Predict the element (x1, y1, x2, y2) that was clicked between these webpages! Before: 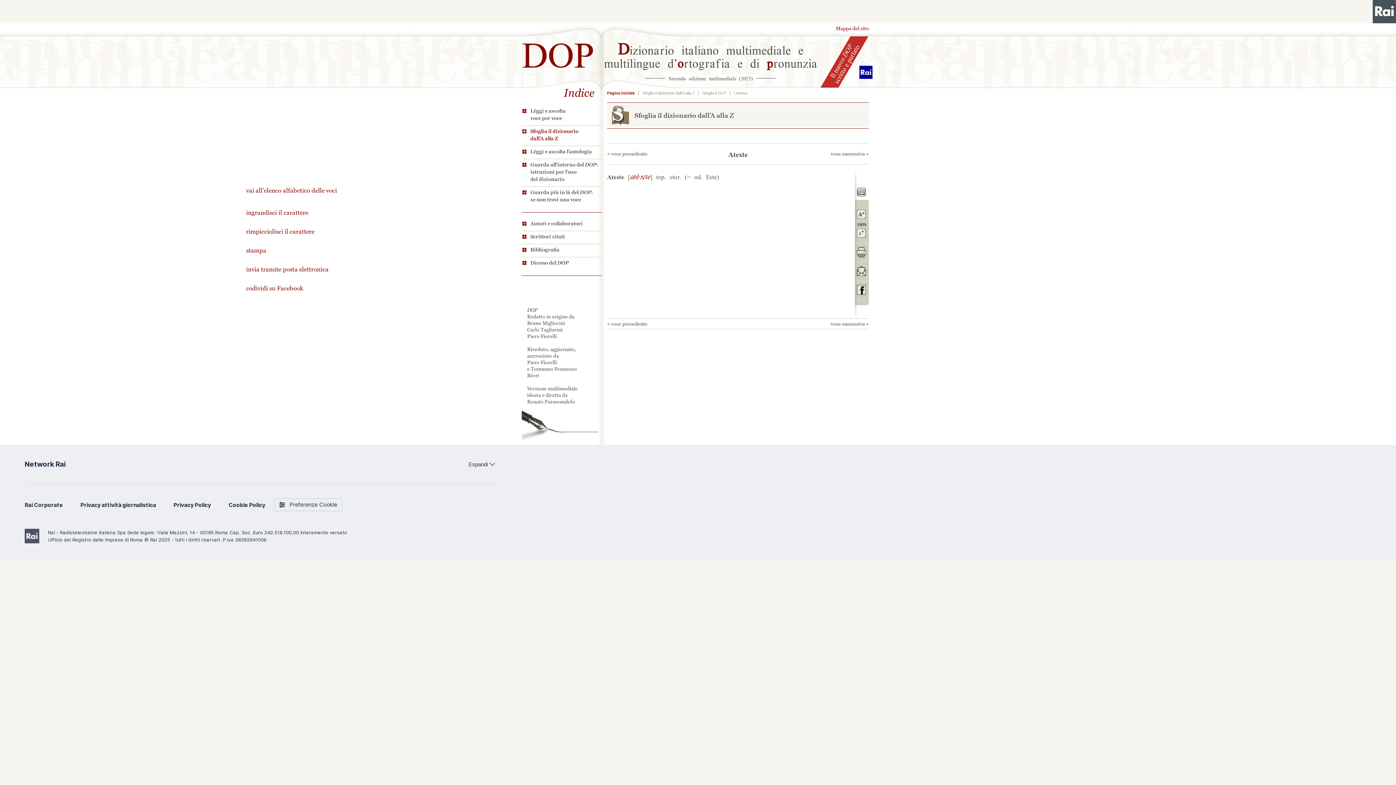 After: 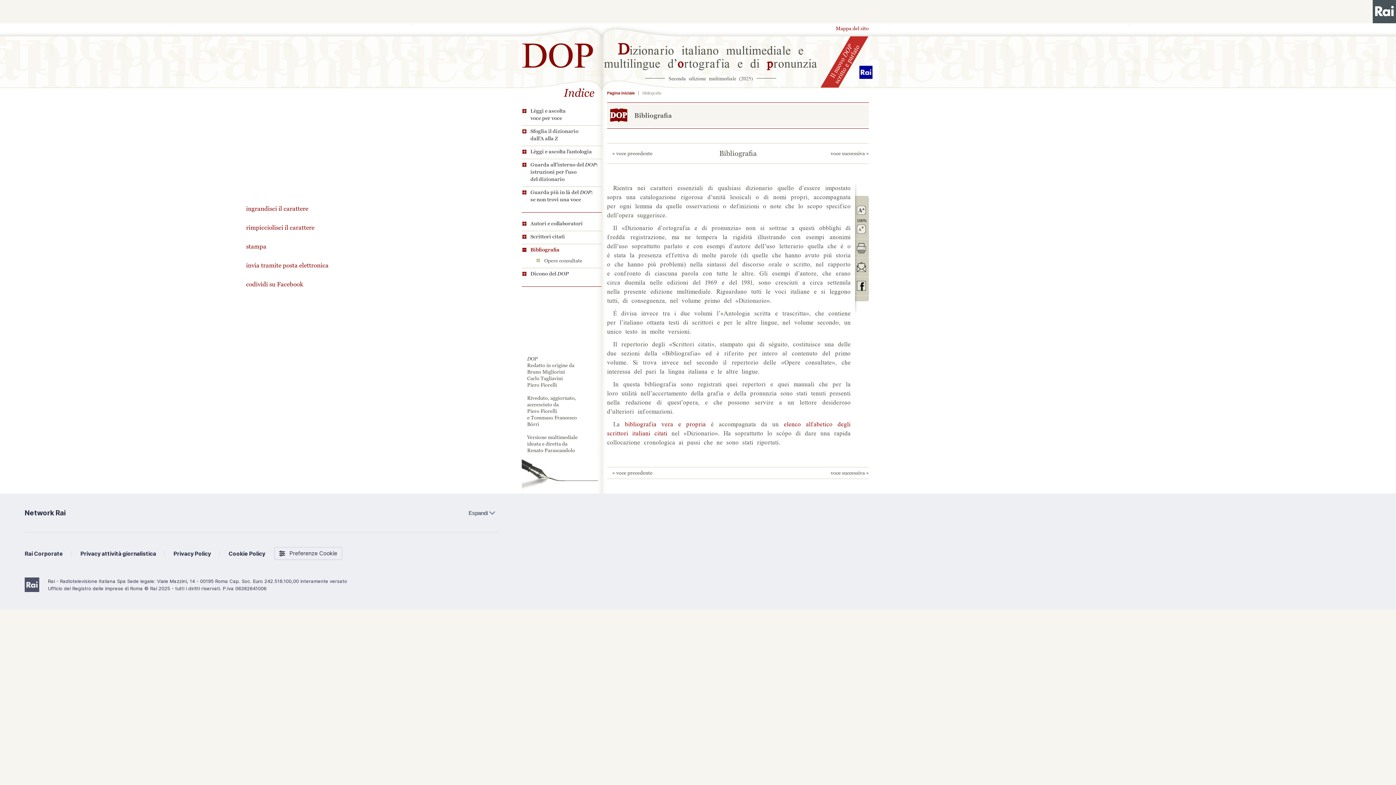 Action: bbox: (521, 246, 561, 255) label: Bibliografia